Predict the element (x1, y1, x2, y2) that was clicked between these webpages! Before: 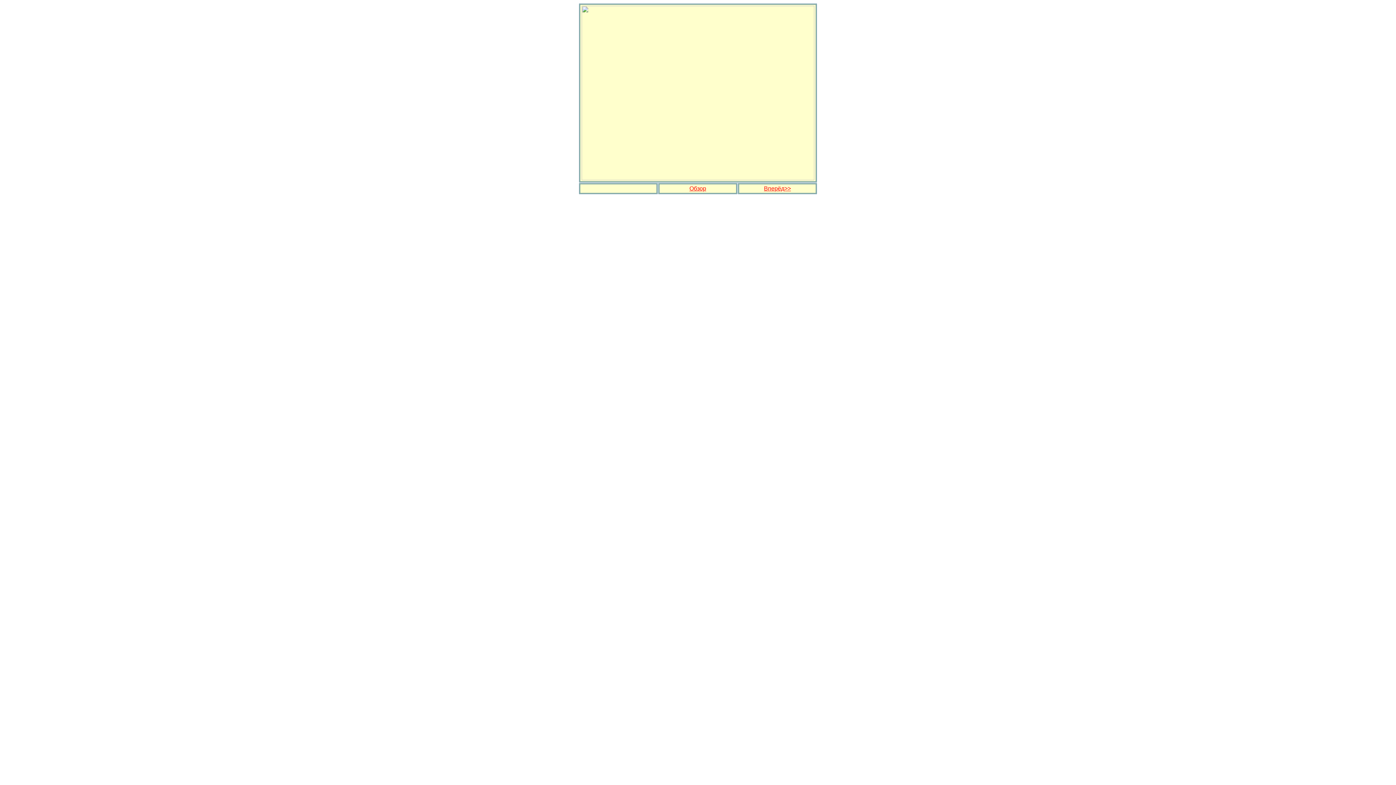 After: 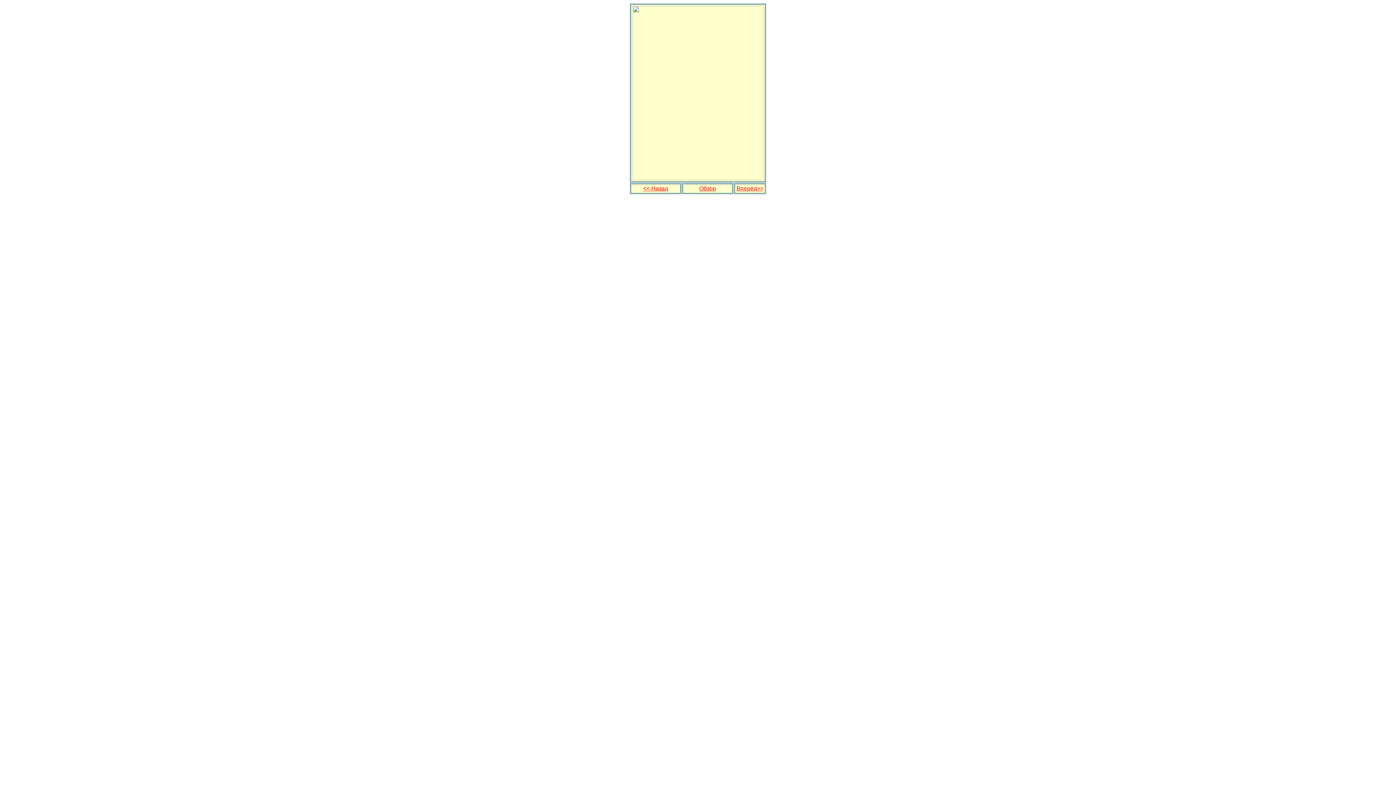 Action: label: Вперёд>> bbox: (764, 185, 791, 191)